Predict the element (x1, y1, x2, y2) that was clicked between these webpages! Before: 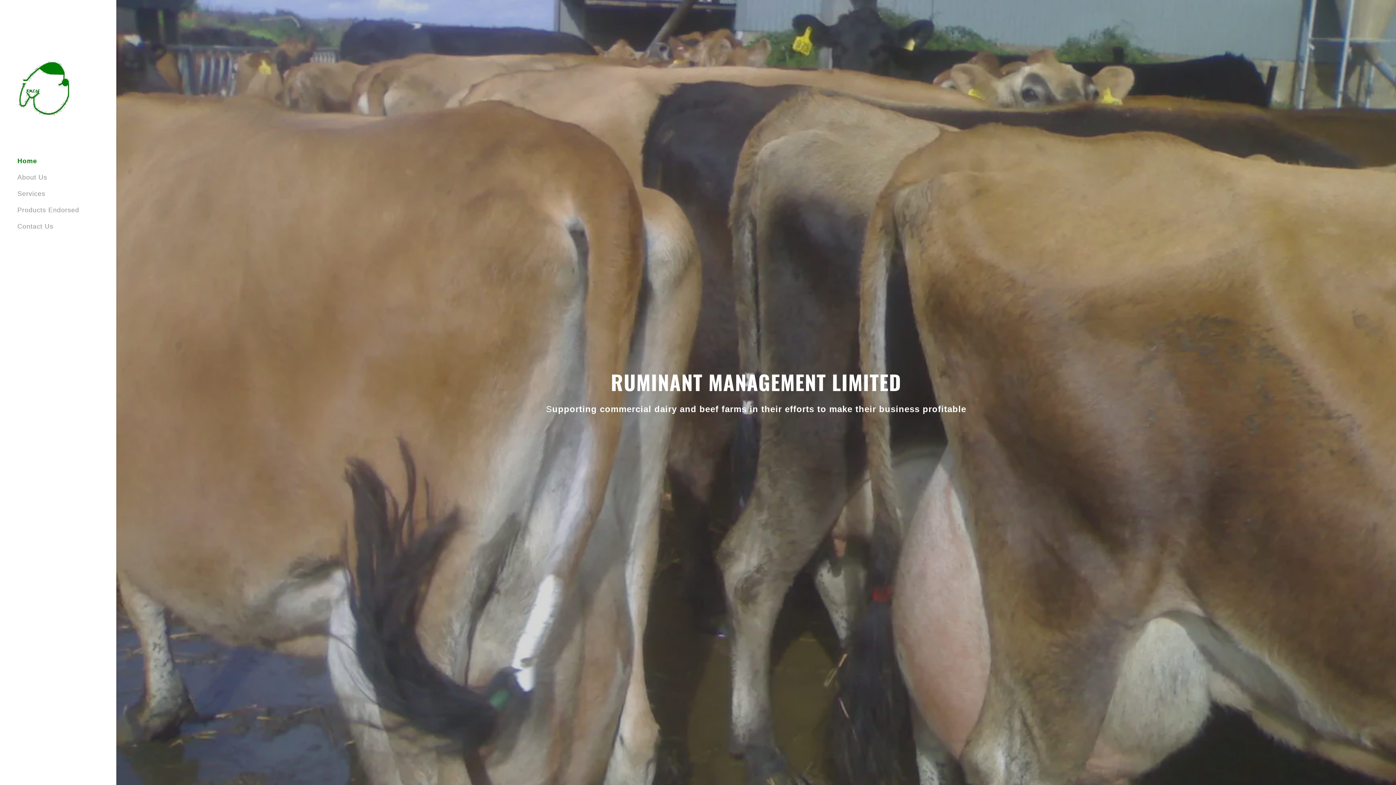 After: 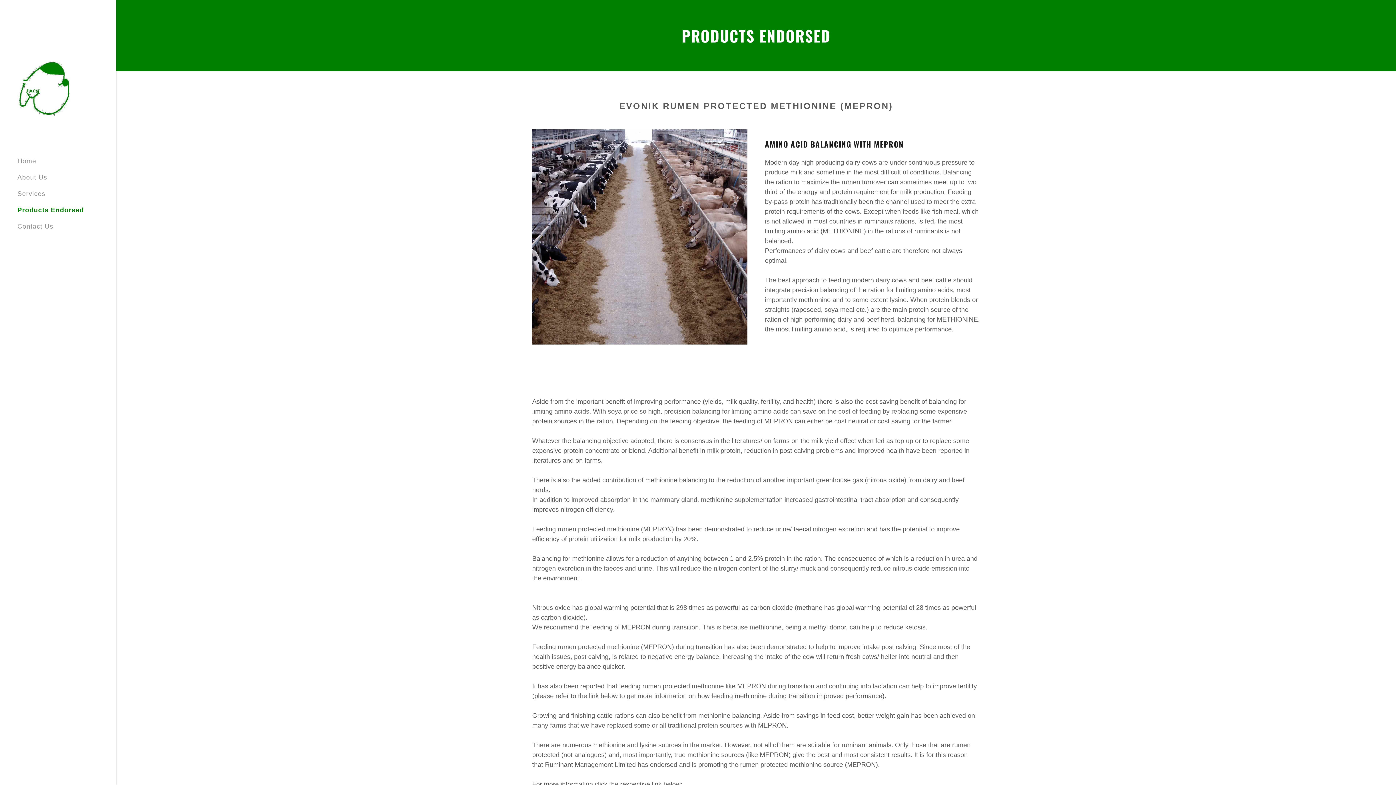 Action: label: Products Endorsed bbox: (17, 206, 79, 213)